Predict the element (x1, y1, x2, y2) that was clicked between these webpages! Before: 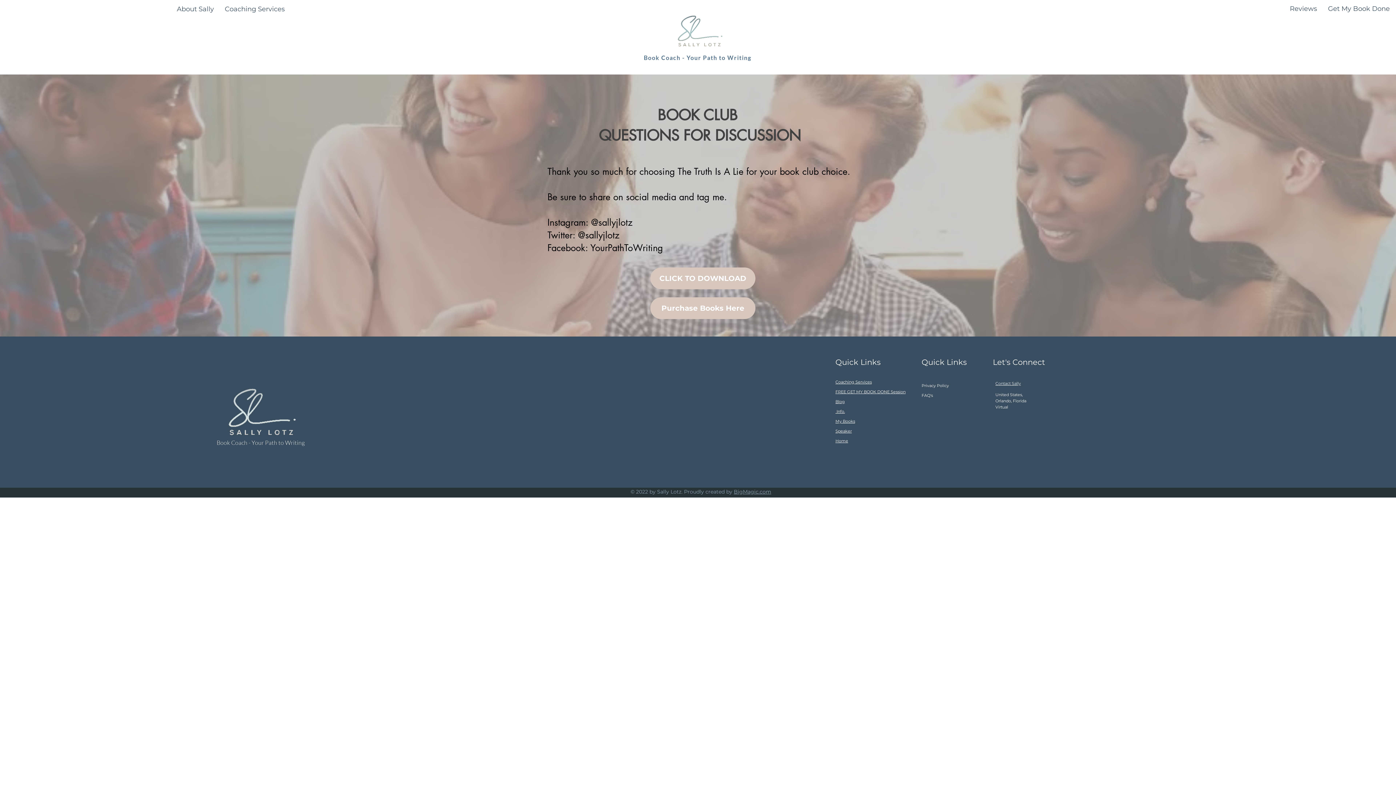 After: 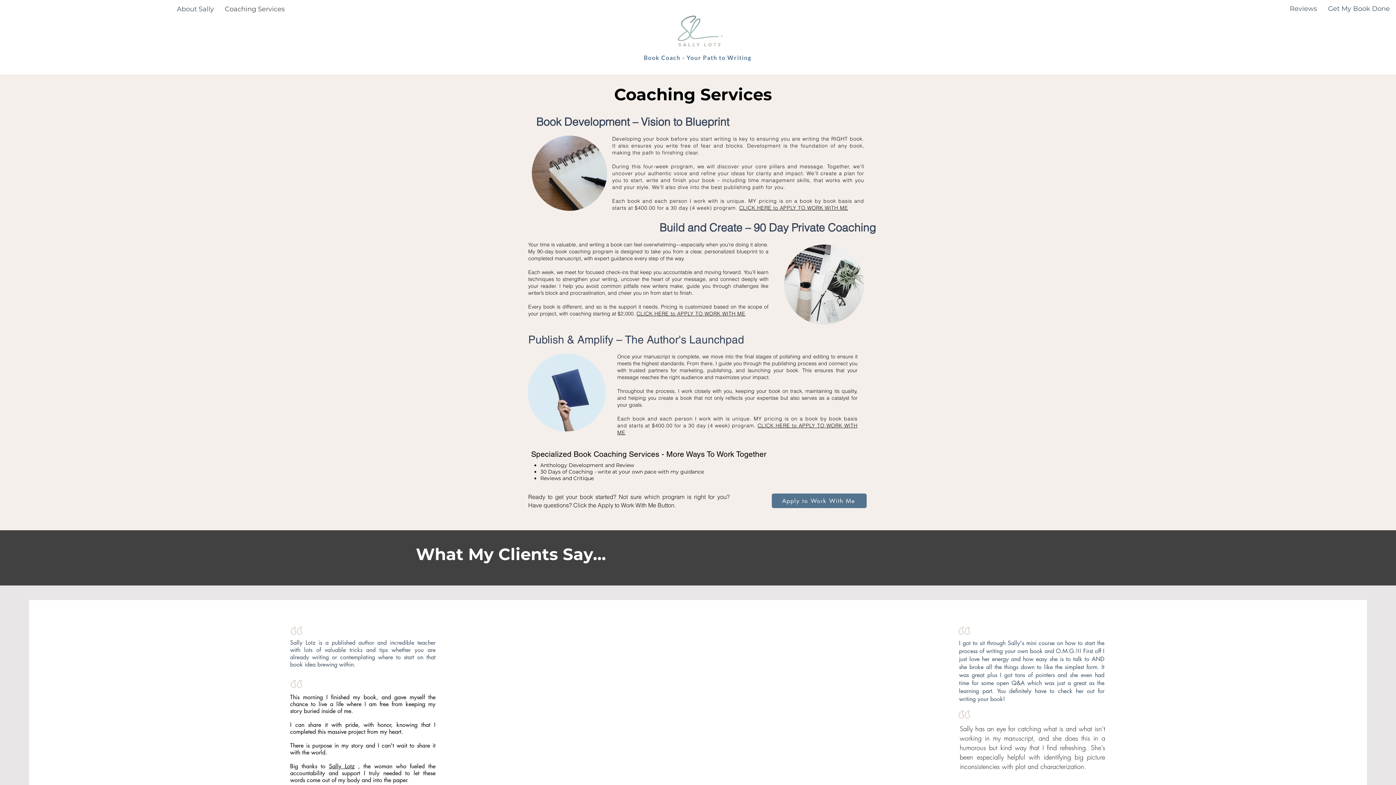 Action: bbox: (219, 0, 290, 18) label: Coaching Services